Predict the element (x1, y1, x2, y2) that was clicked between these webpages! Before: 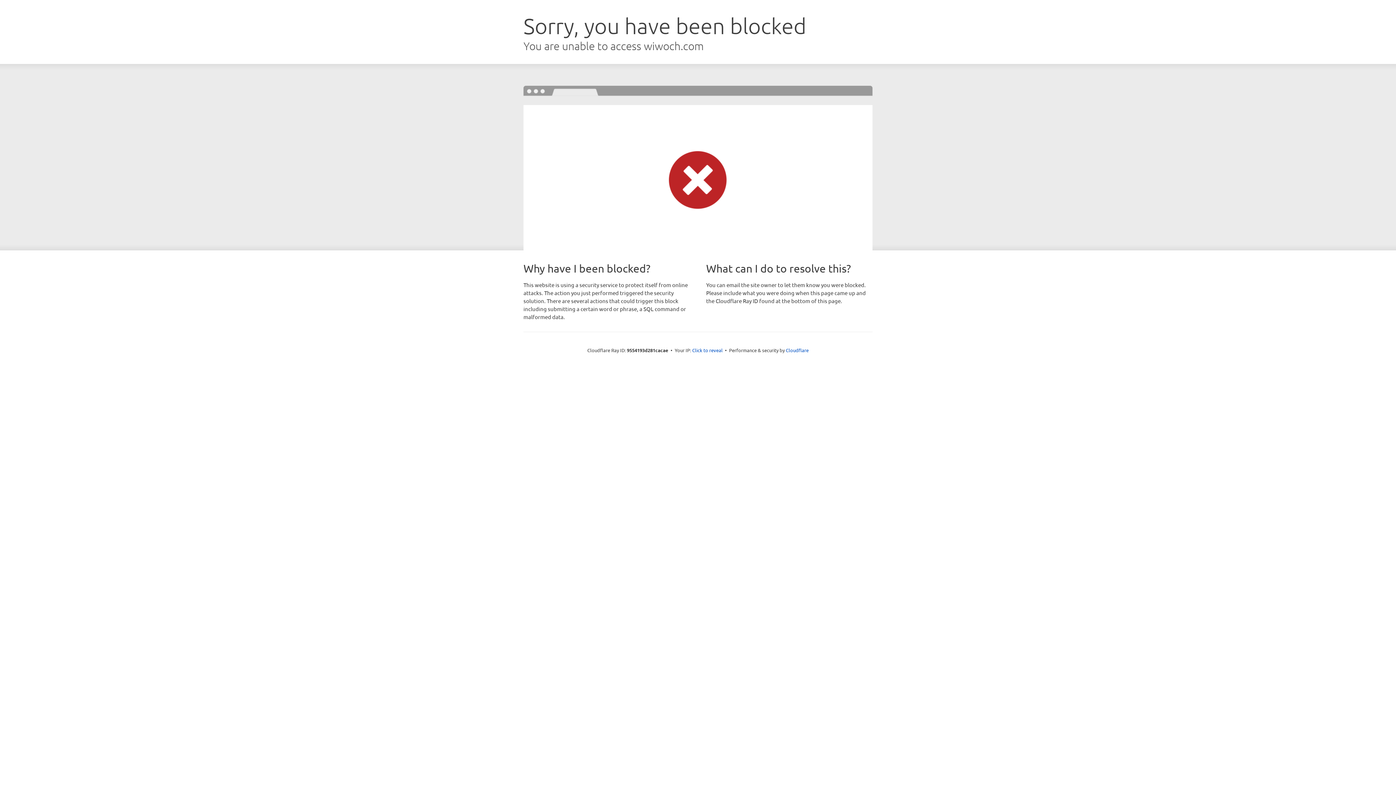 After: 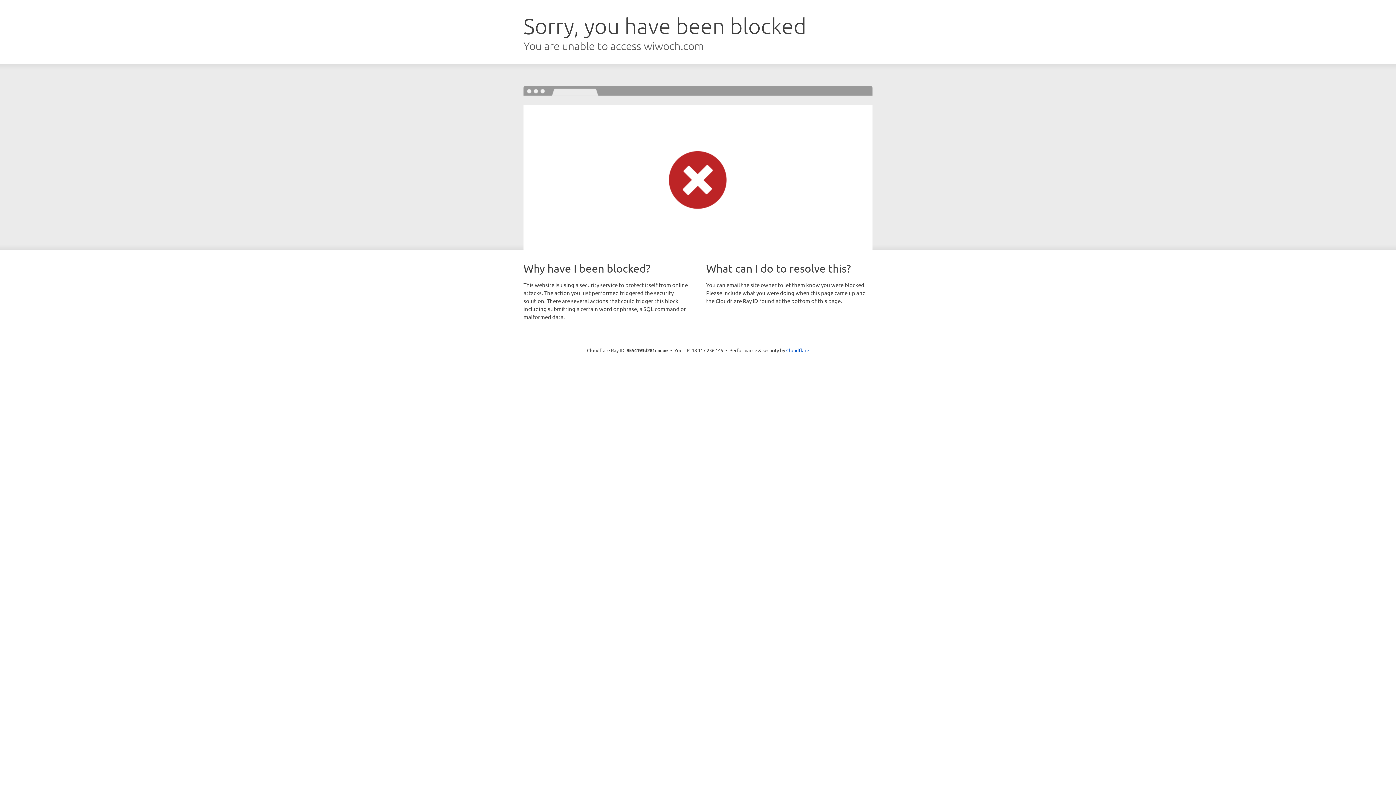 Action: bbox: (692, 346, 722, 353) label: Click to reveal